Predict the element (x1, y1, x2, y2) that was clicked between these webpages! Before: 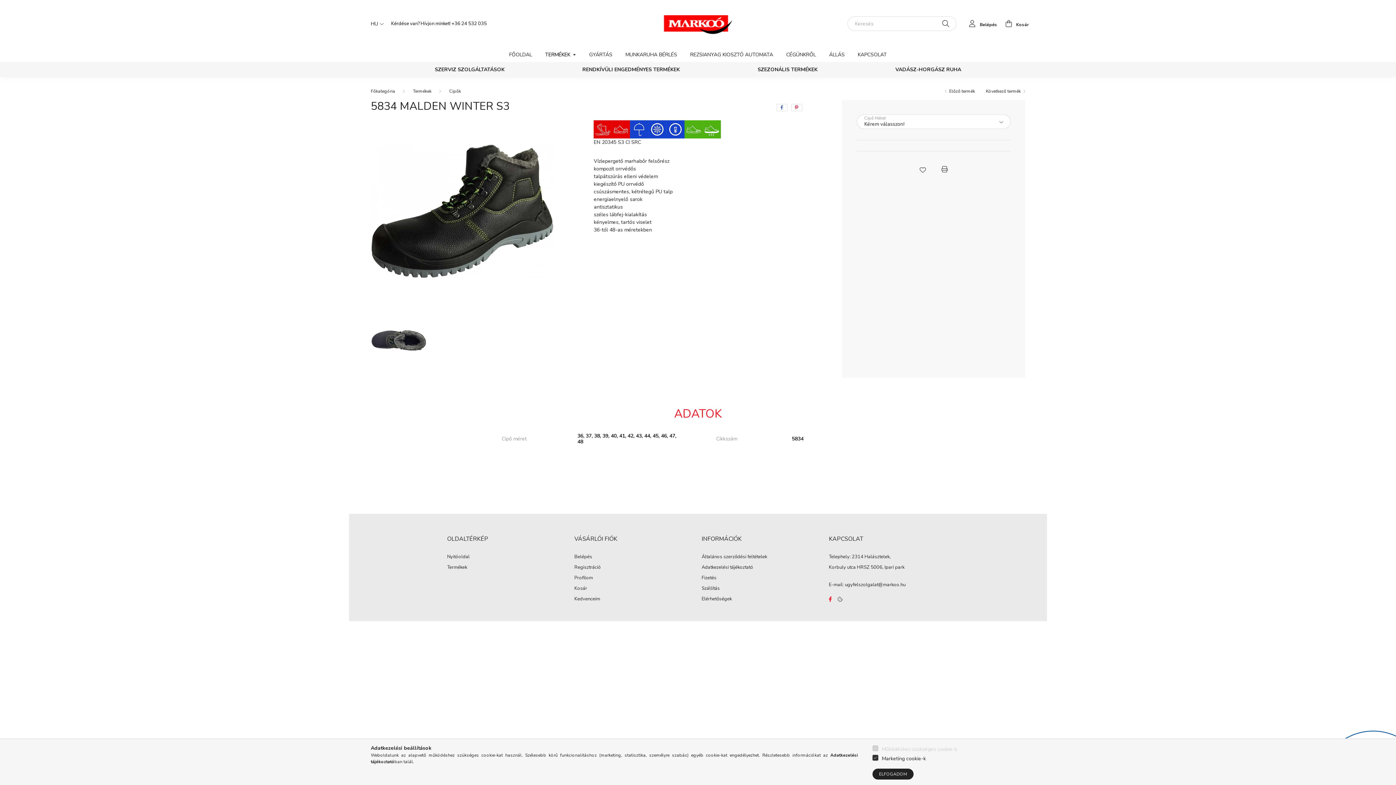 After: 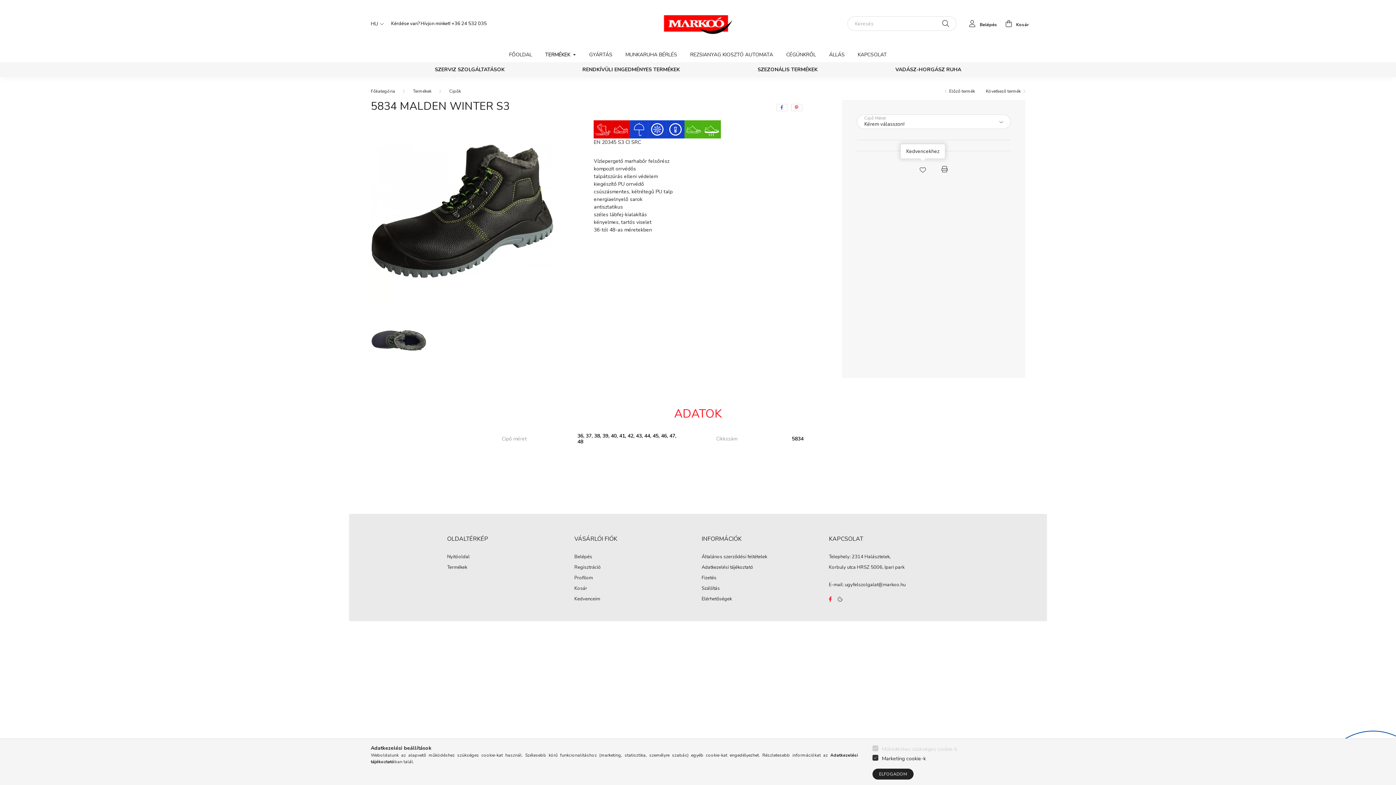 Action: bbox: (915, 162, 930, 176) label: Kedvencekhez